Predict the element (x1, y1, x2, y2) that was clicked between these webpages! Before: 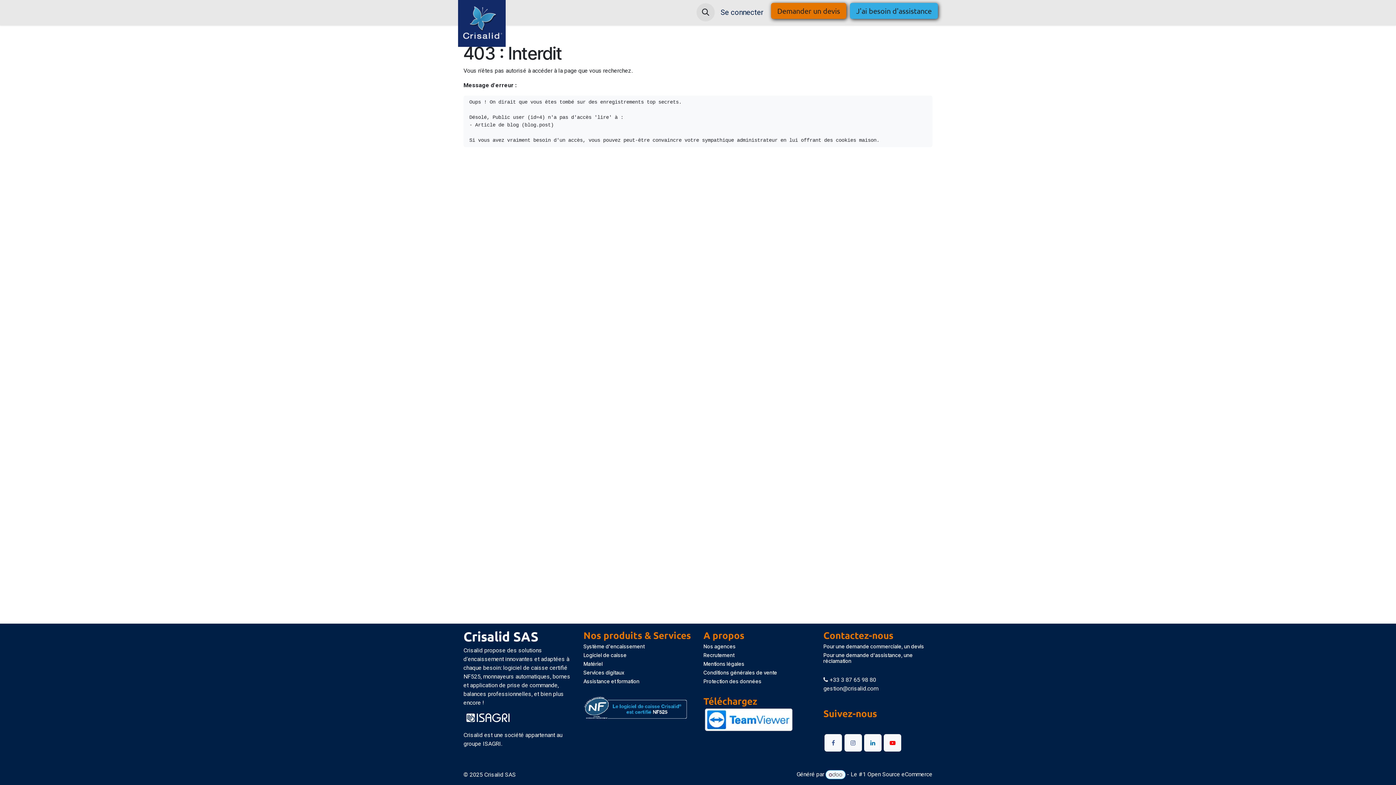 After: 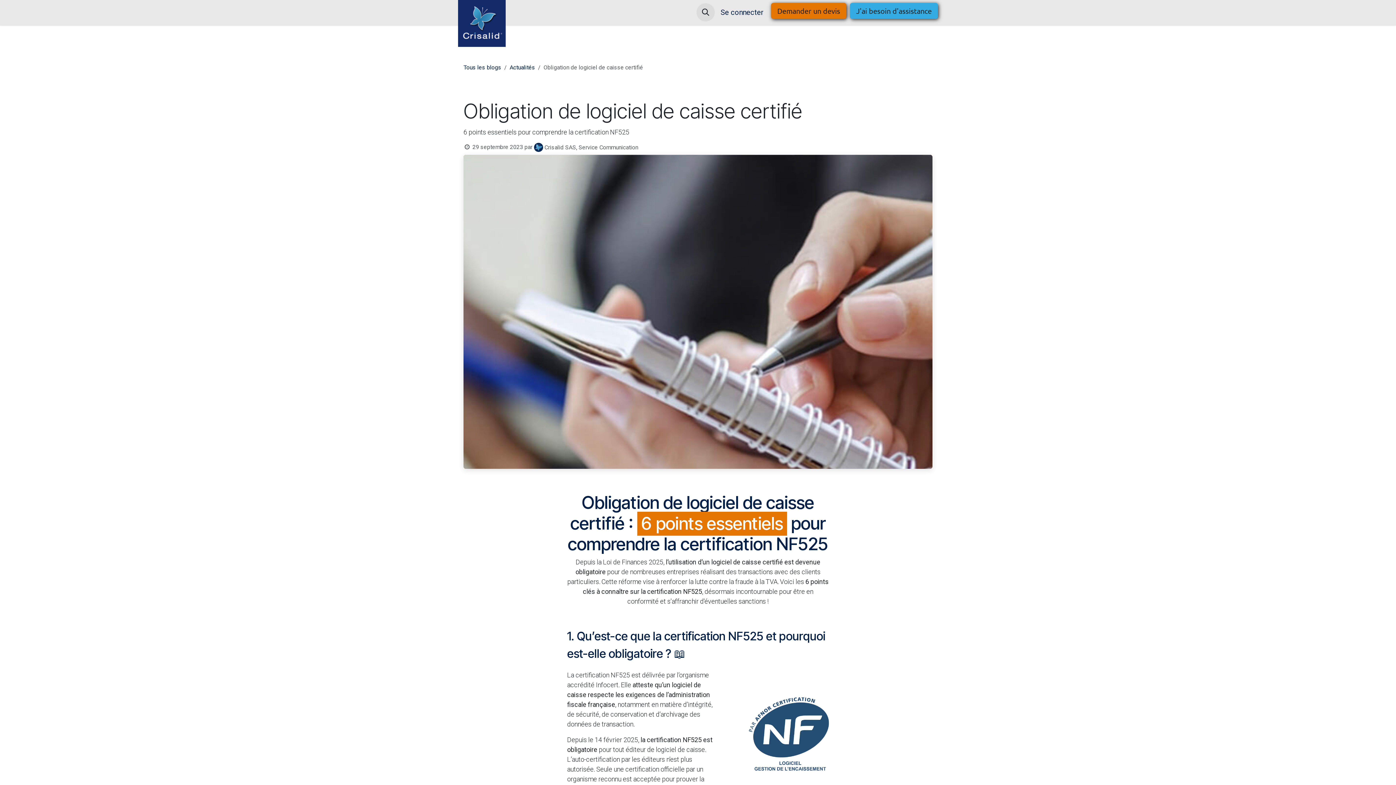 Action: bbox: (463, 714, 512, 721)